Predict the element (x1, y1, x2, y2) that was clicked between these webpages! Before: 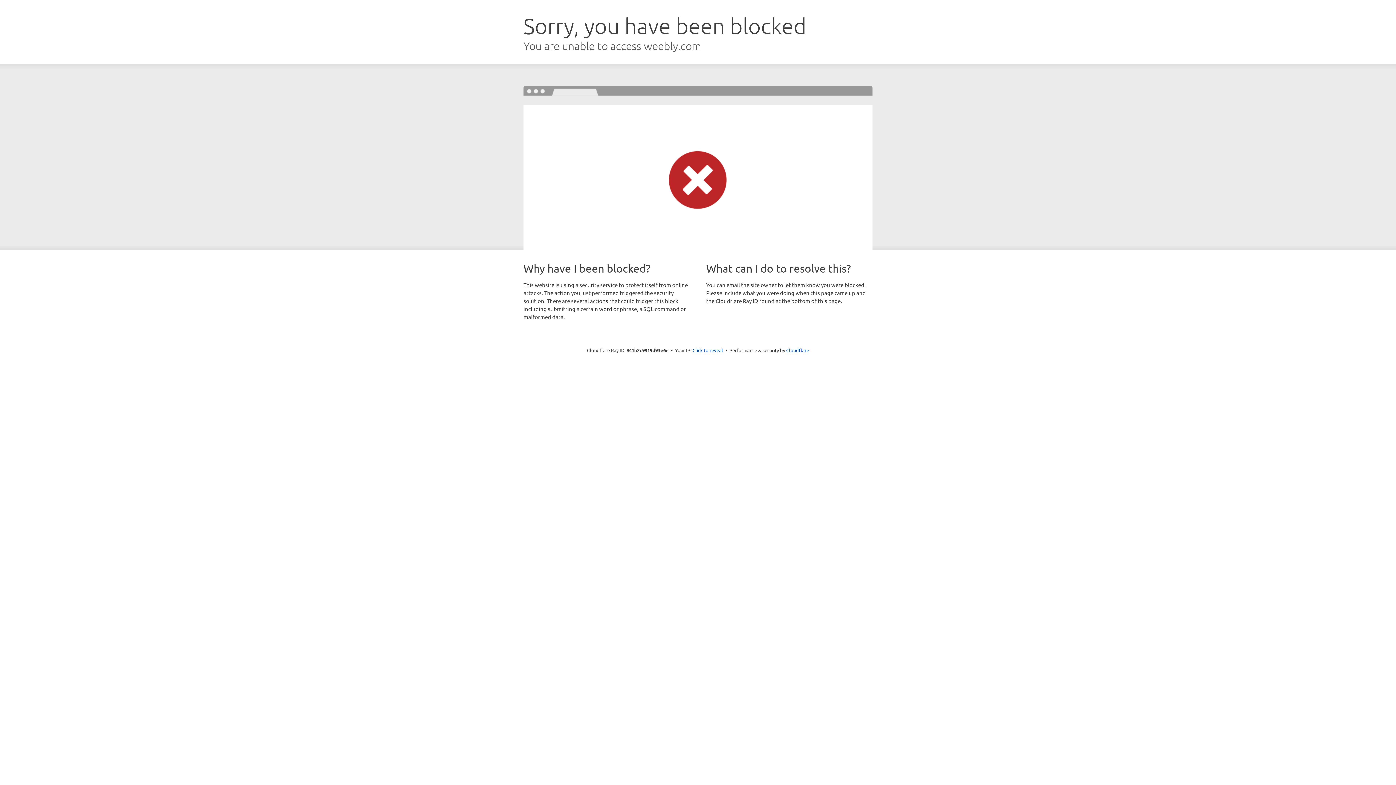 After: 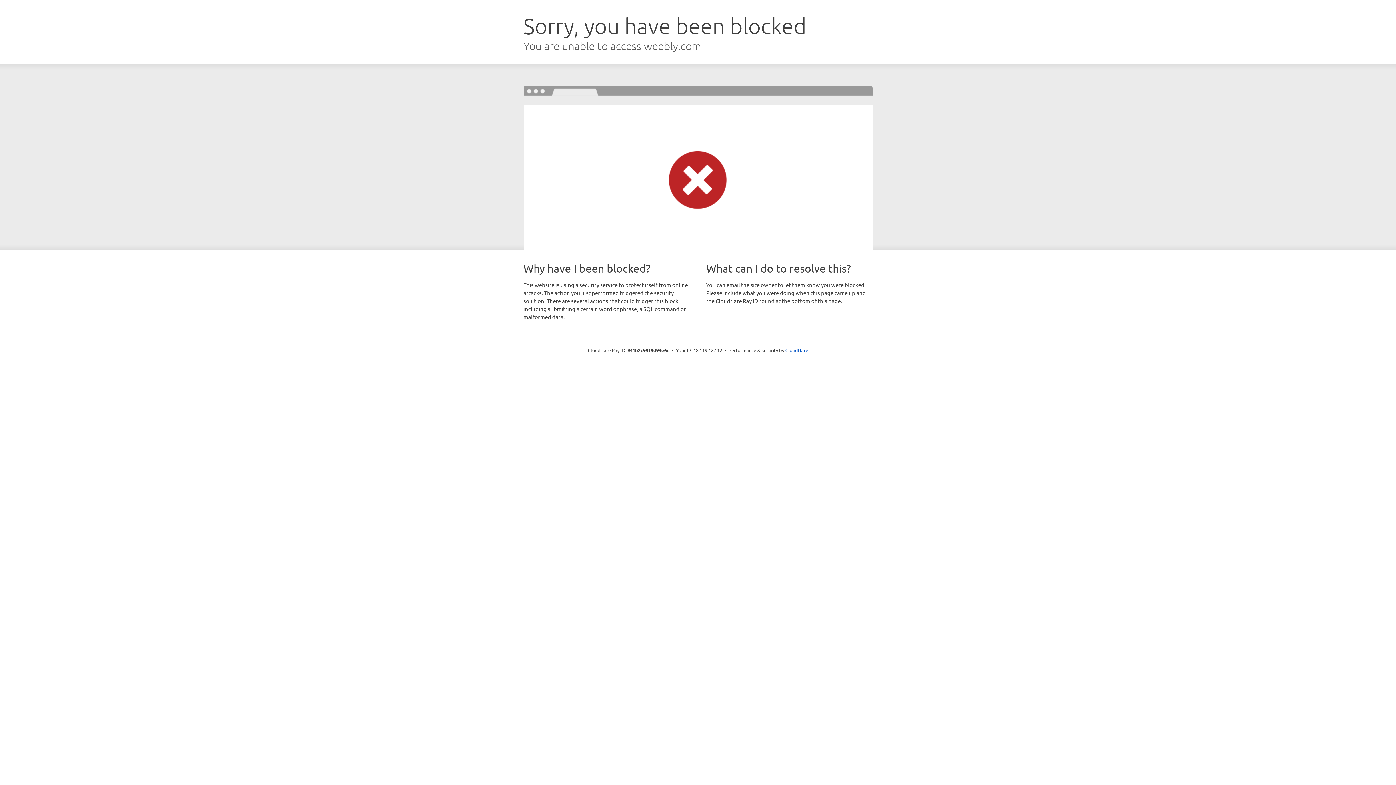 Action: label: Click to reveal bbox: (692, 346, 723, 353)